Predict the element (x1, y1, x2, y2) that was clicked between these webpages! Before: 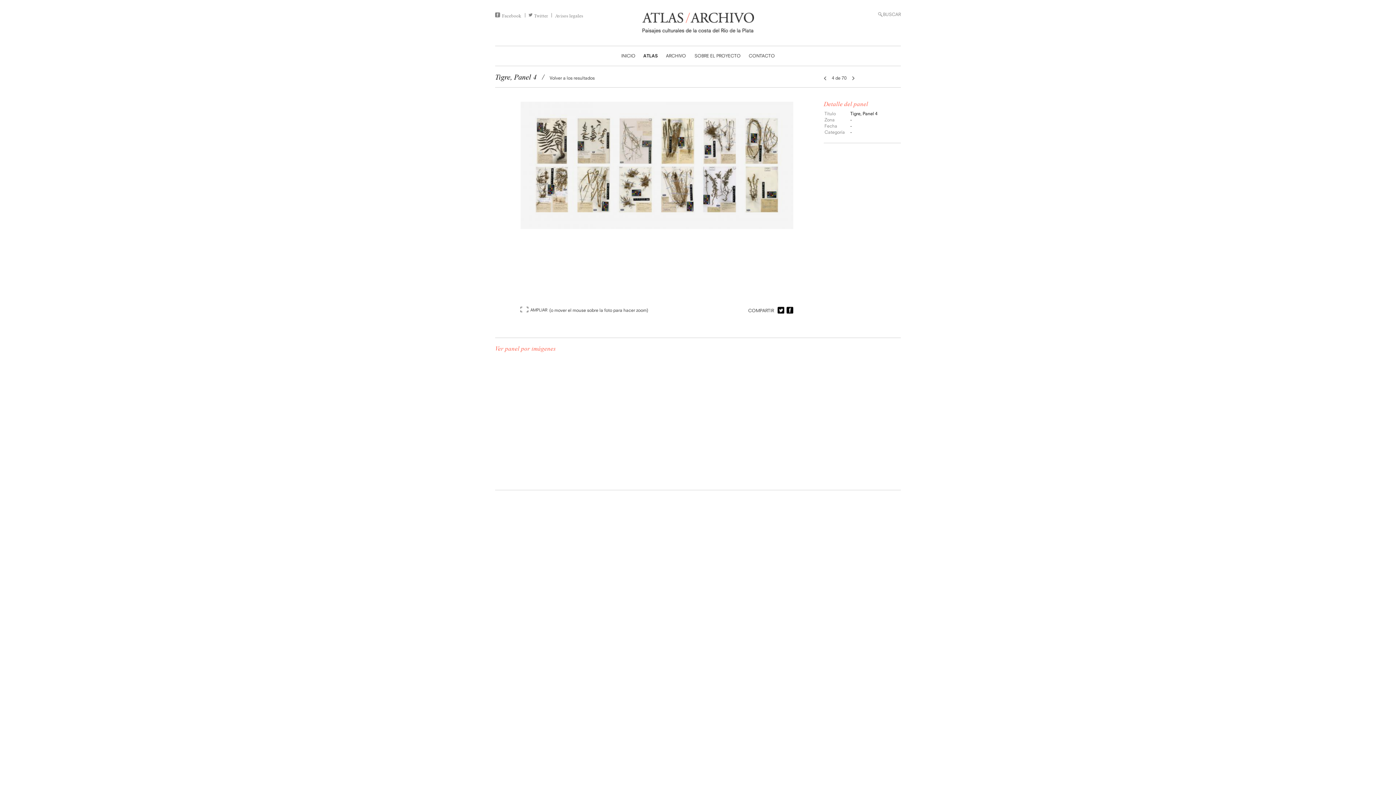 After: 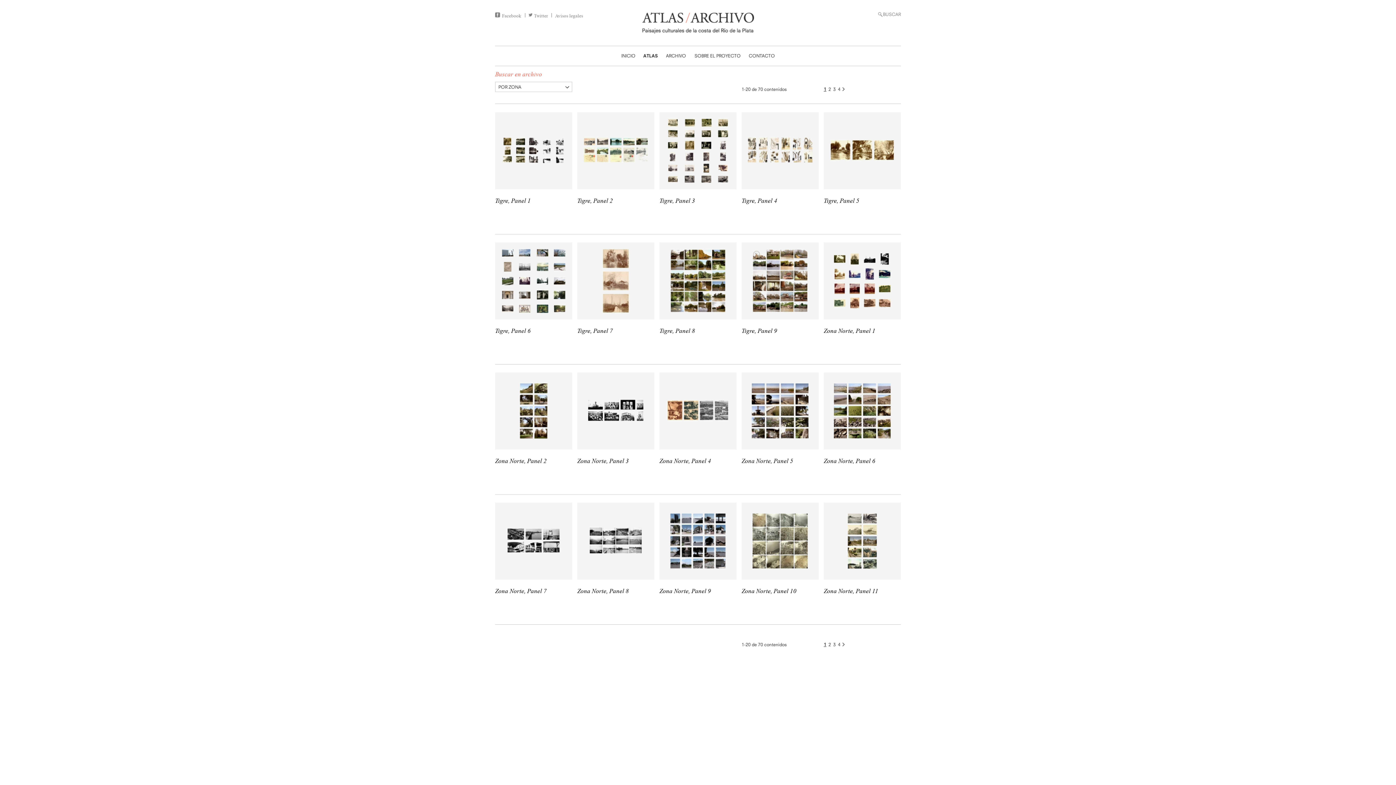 Action: label: Volver a los resultados bbox: (549, 75, 594, 80)